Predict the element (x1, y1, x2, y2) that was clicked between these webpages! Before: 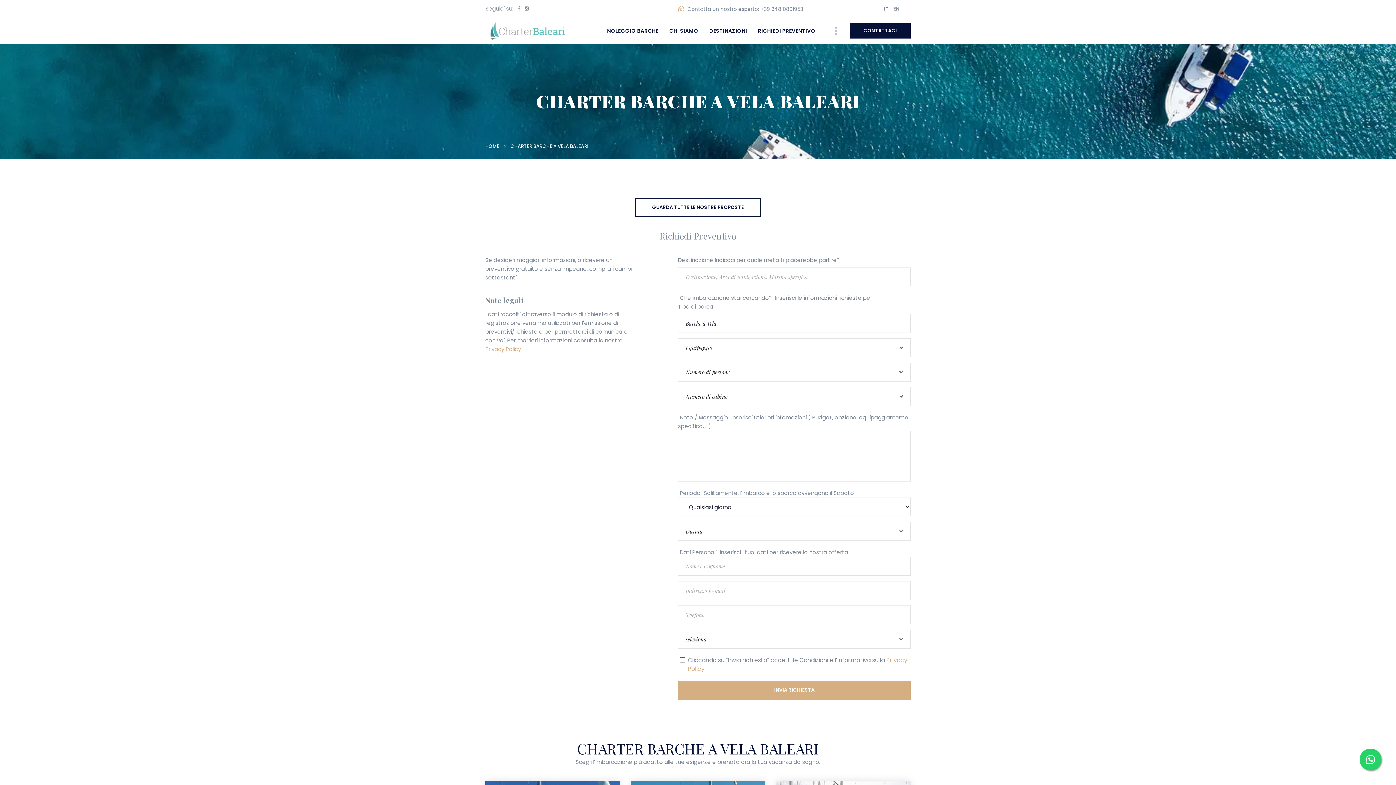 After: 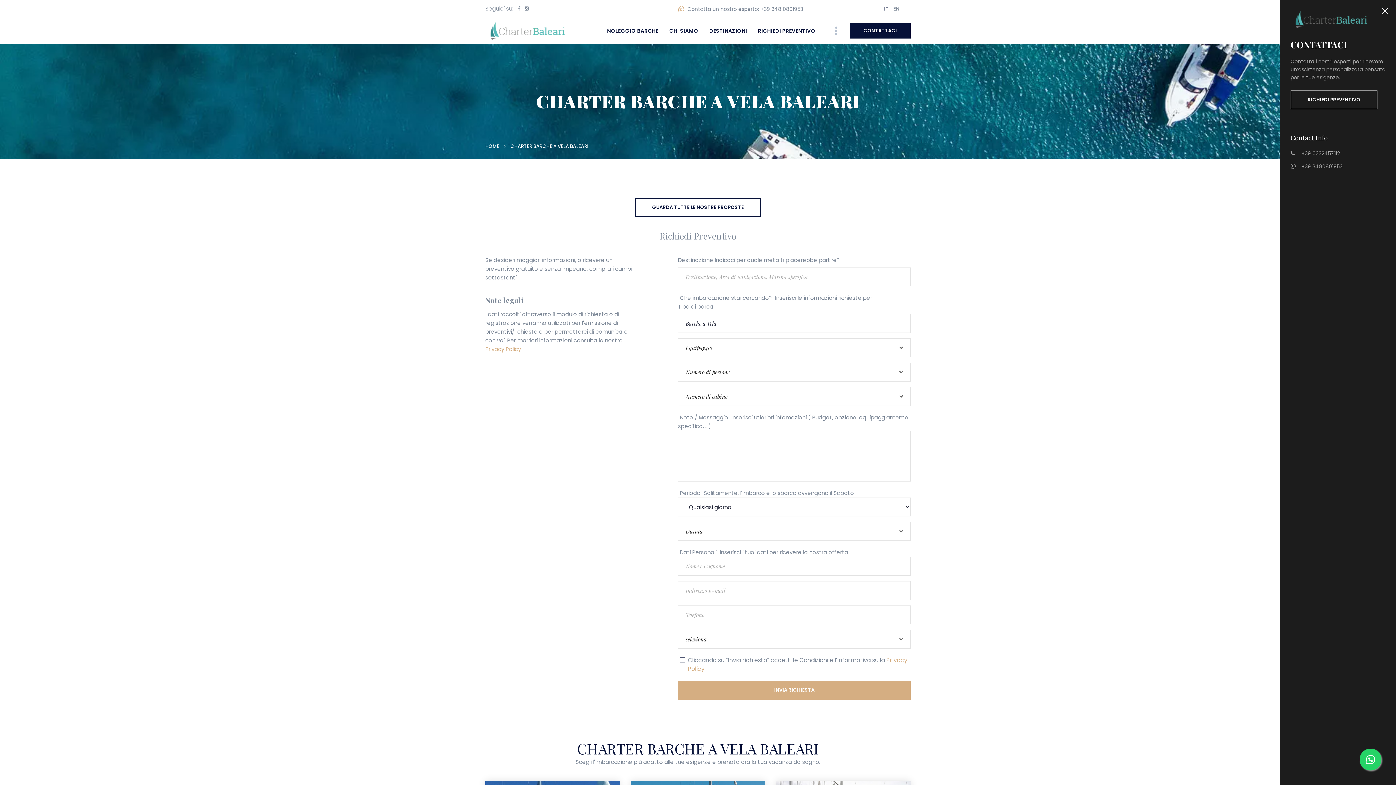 Action: bbox: (832, 25, 840, 36)